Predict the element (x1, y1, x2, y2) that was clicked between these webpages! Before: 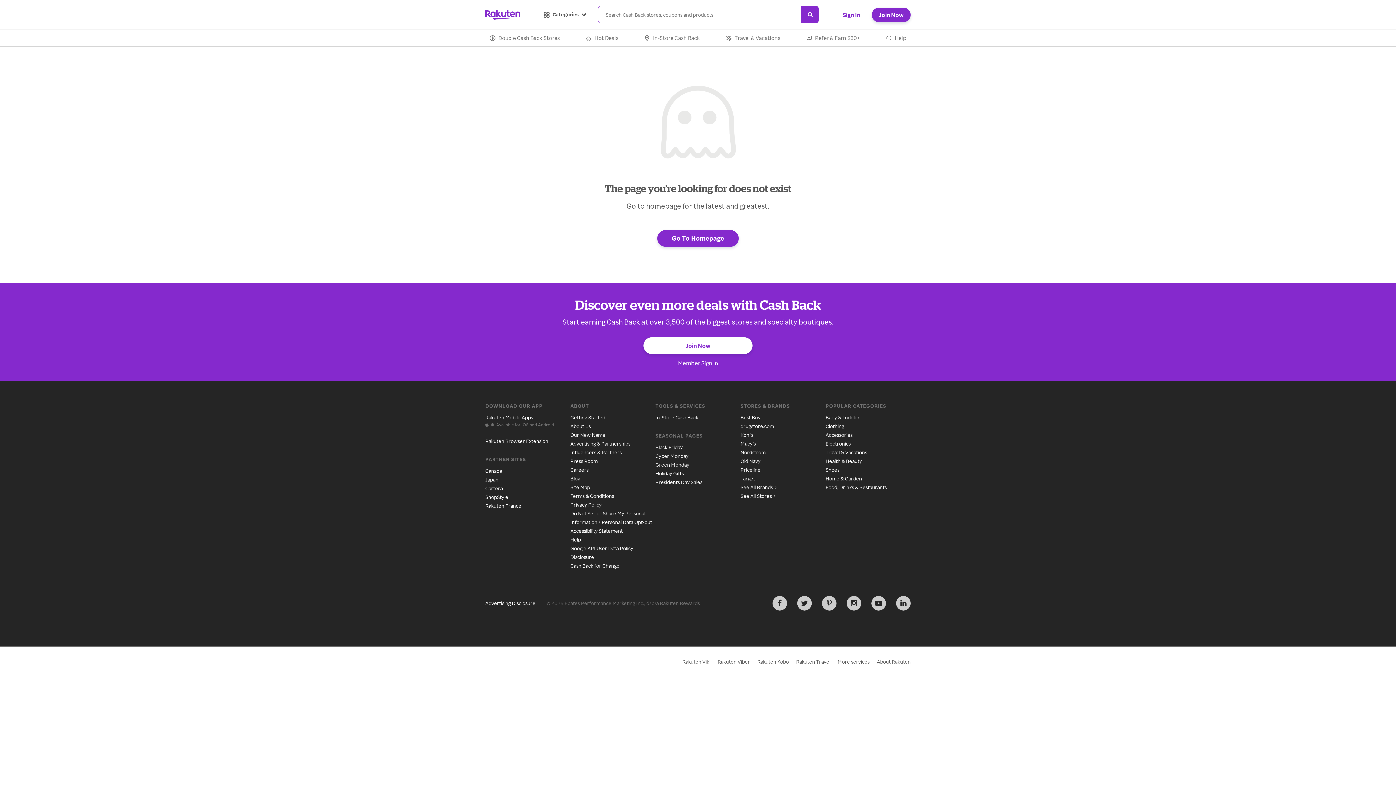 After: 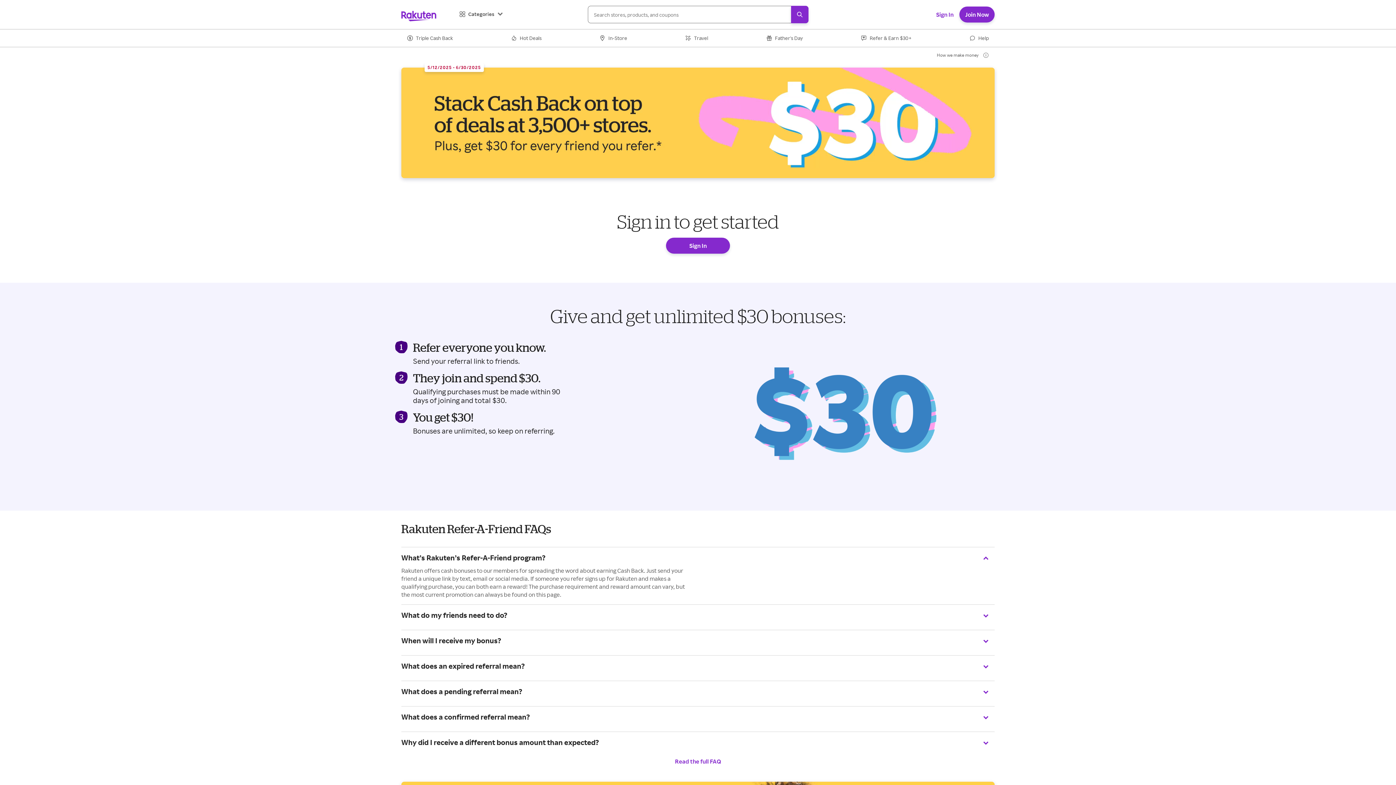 Action: label: Refer & Earn $30+ bbox: (802, 28, 864, 46)